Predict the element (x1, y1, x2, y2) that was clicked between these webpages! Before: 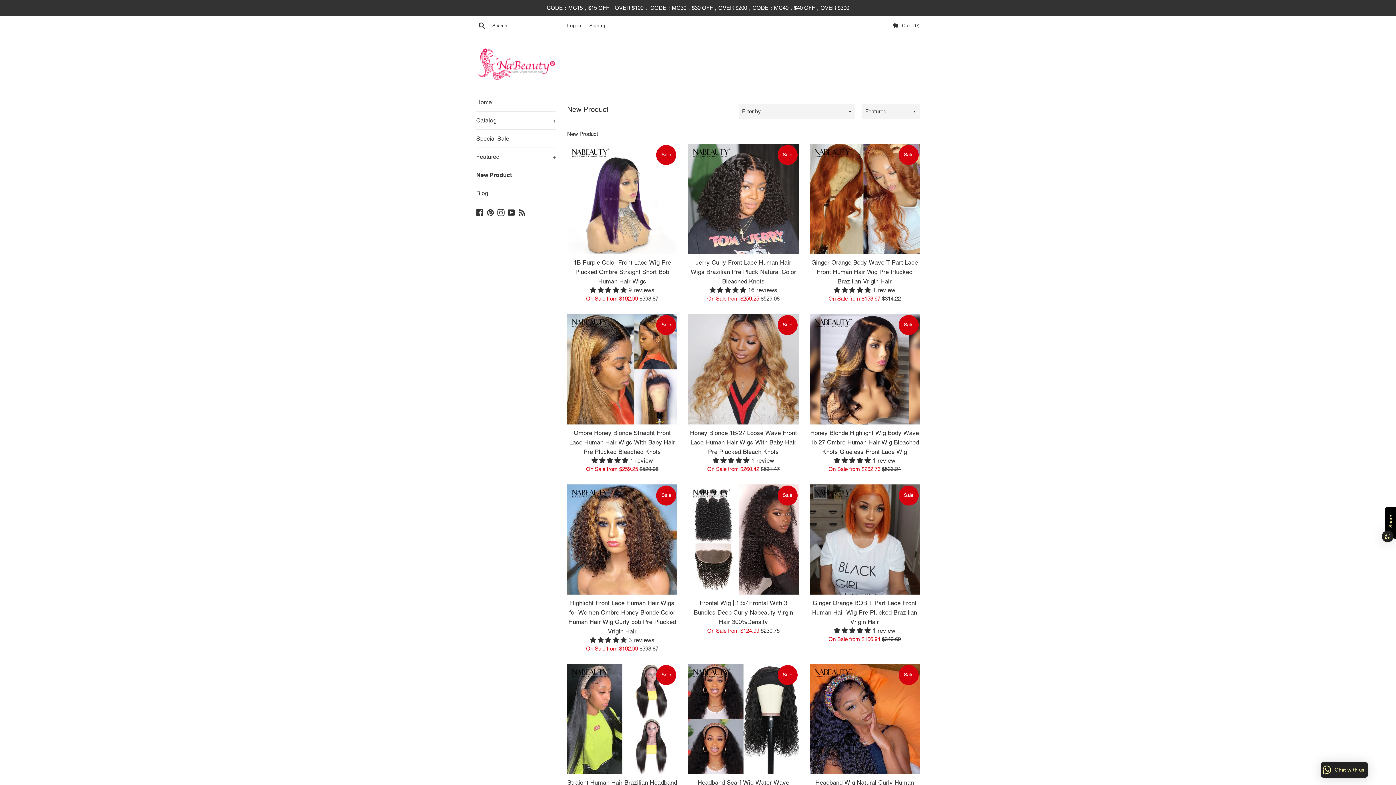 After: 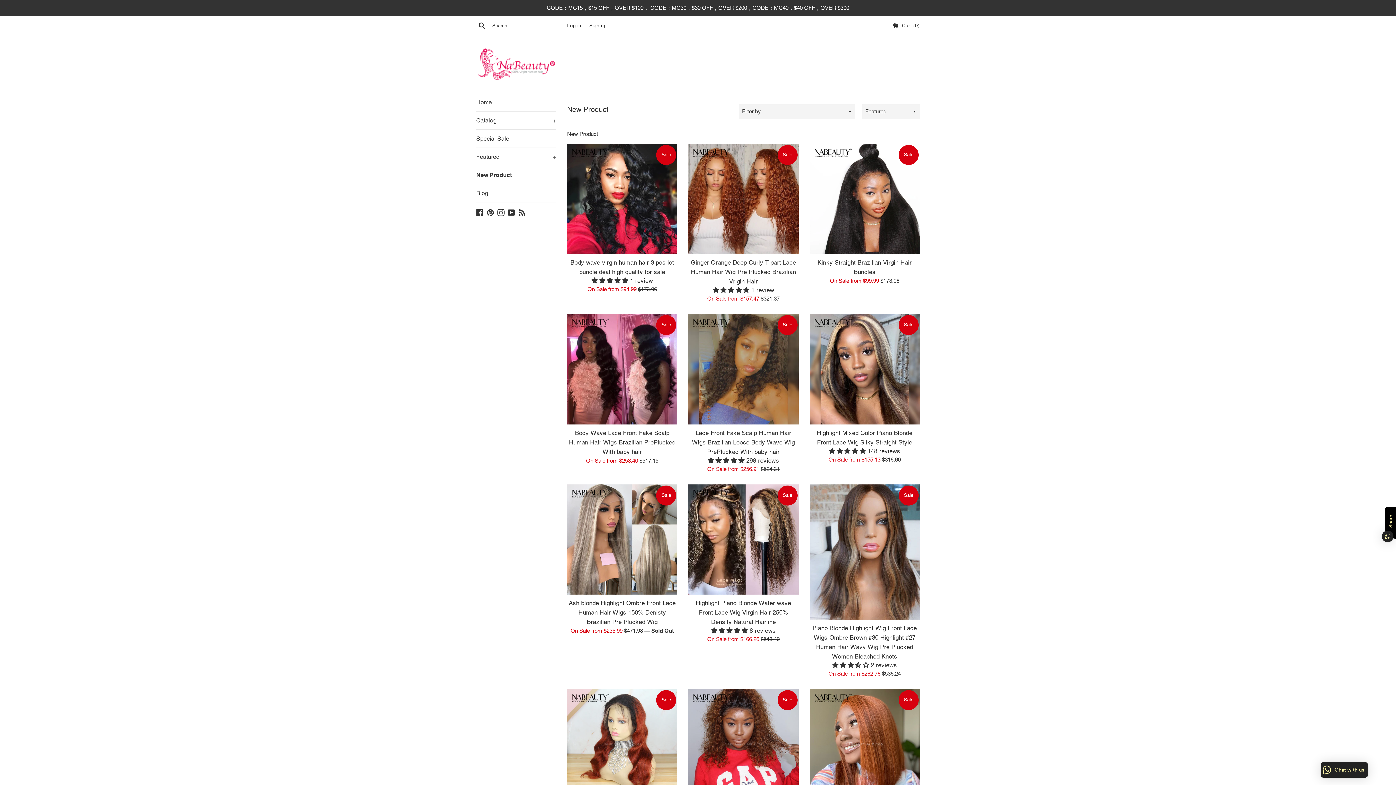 Action: label: New Product bbox: (476, 166, 556, 184)